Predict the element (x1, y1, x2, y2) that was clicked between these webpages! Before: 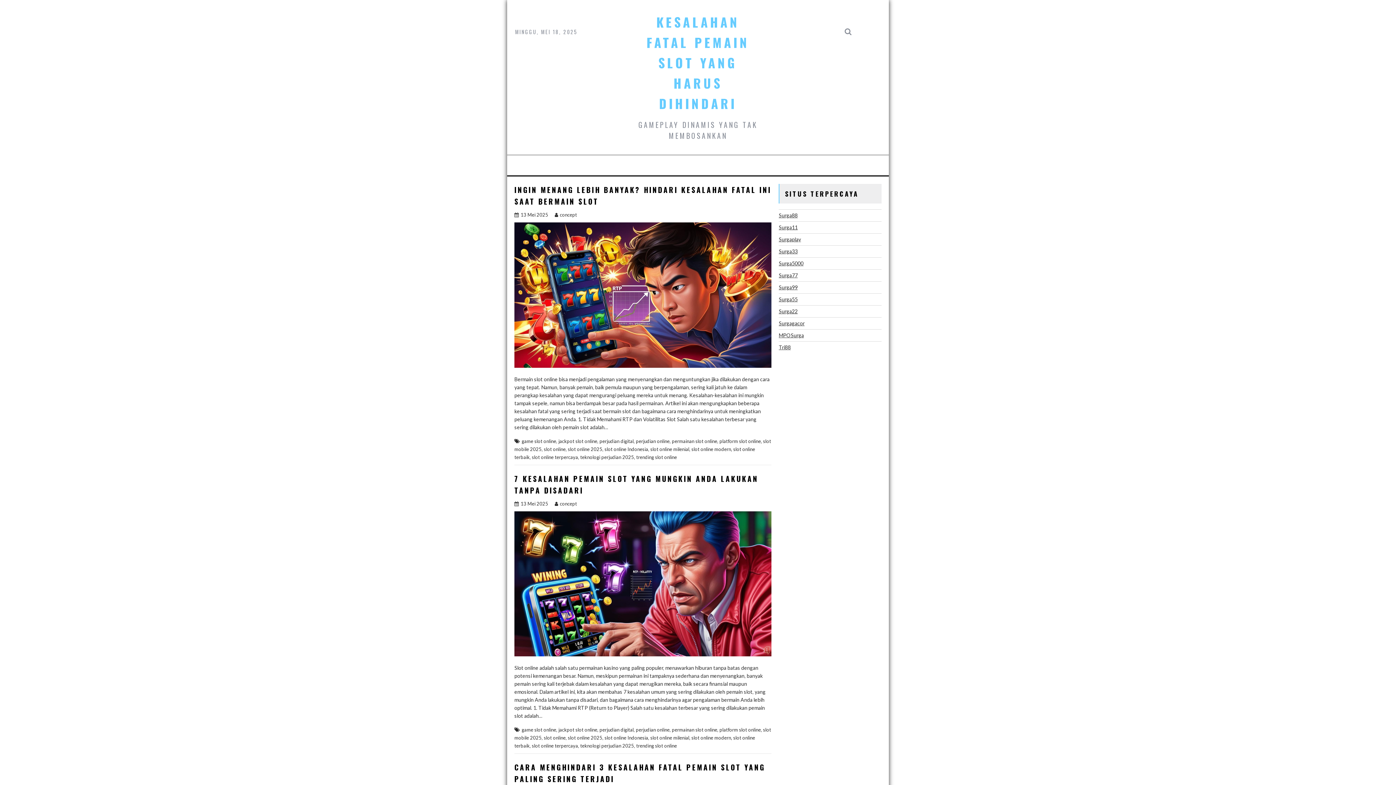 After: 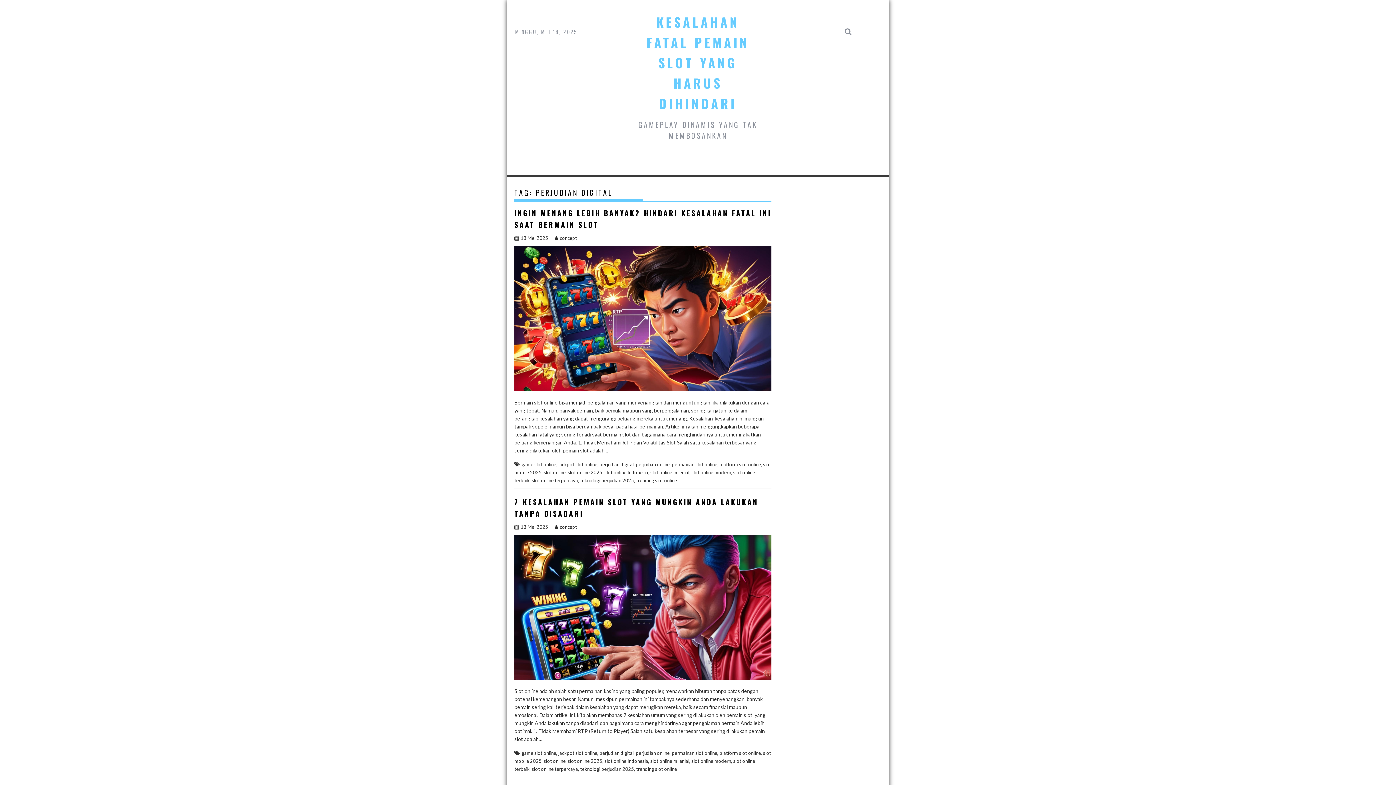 Action: label: perjudian digital bbox: (599, 727, 633, 733)